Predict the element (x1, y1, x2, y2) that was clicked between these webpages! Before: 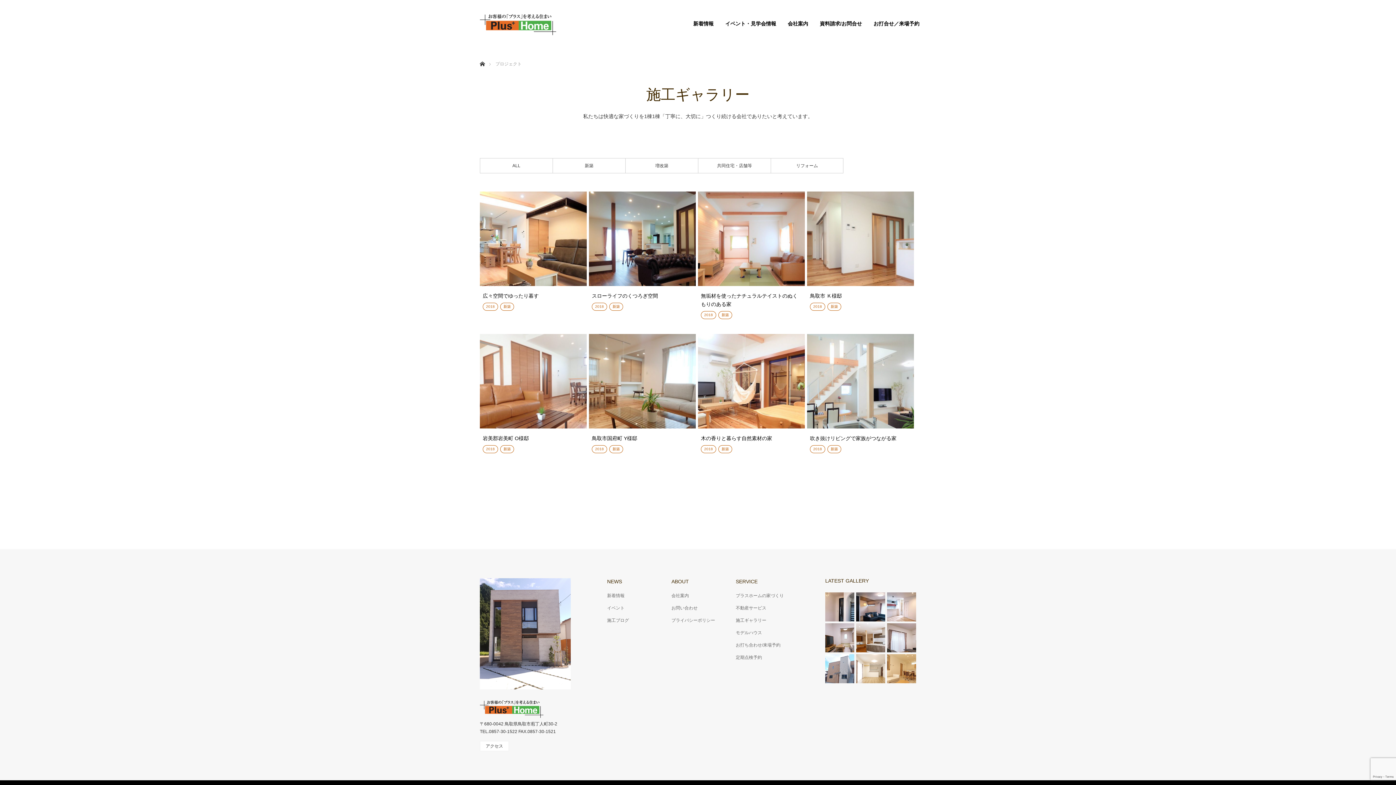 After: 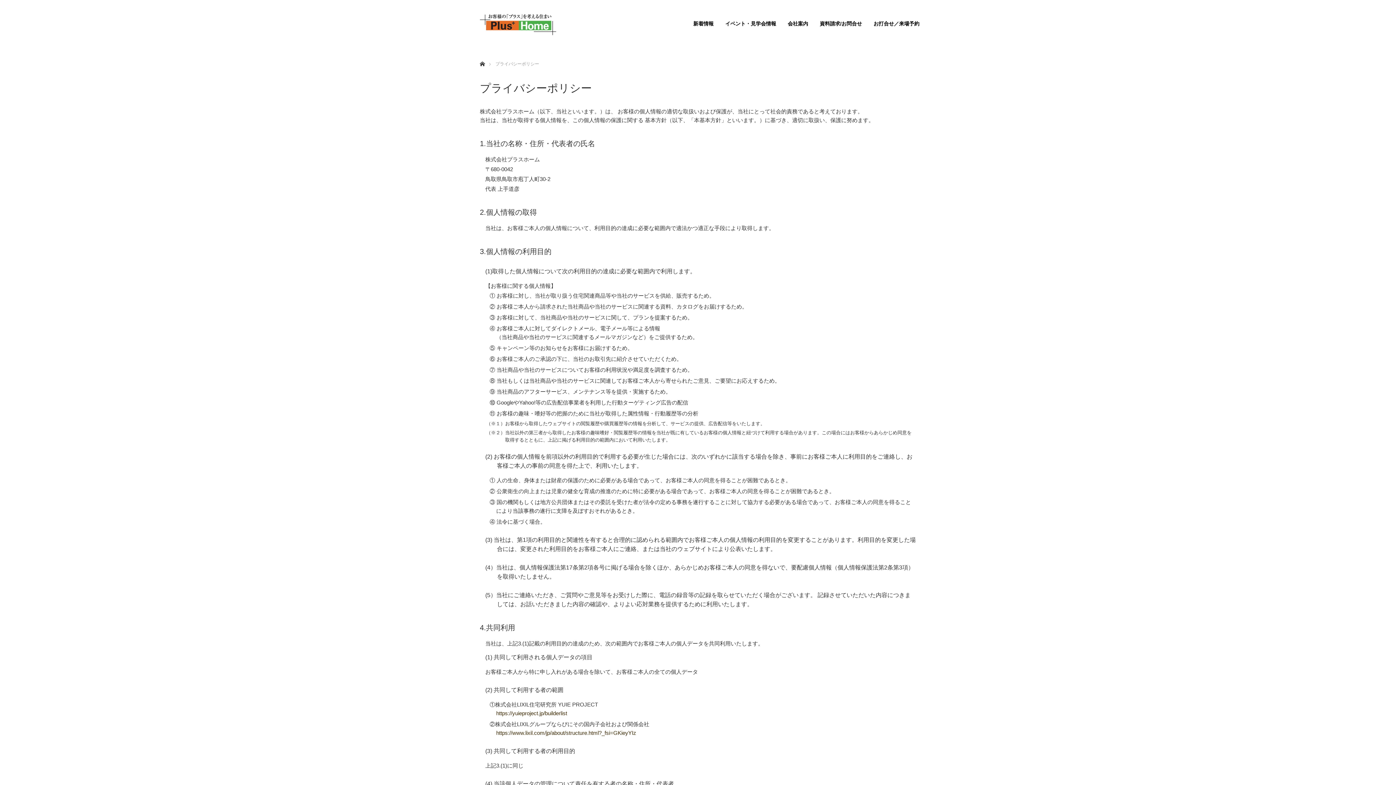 Action: label: プライバシーポリシー bbox: (671, 617, 724, 624)